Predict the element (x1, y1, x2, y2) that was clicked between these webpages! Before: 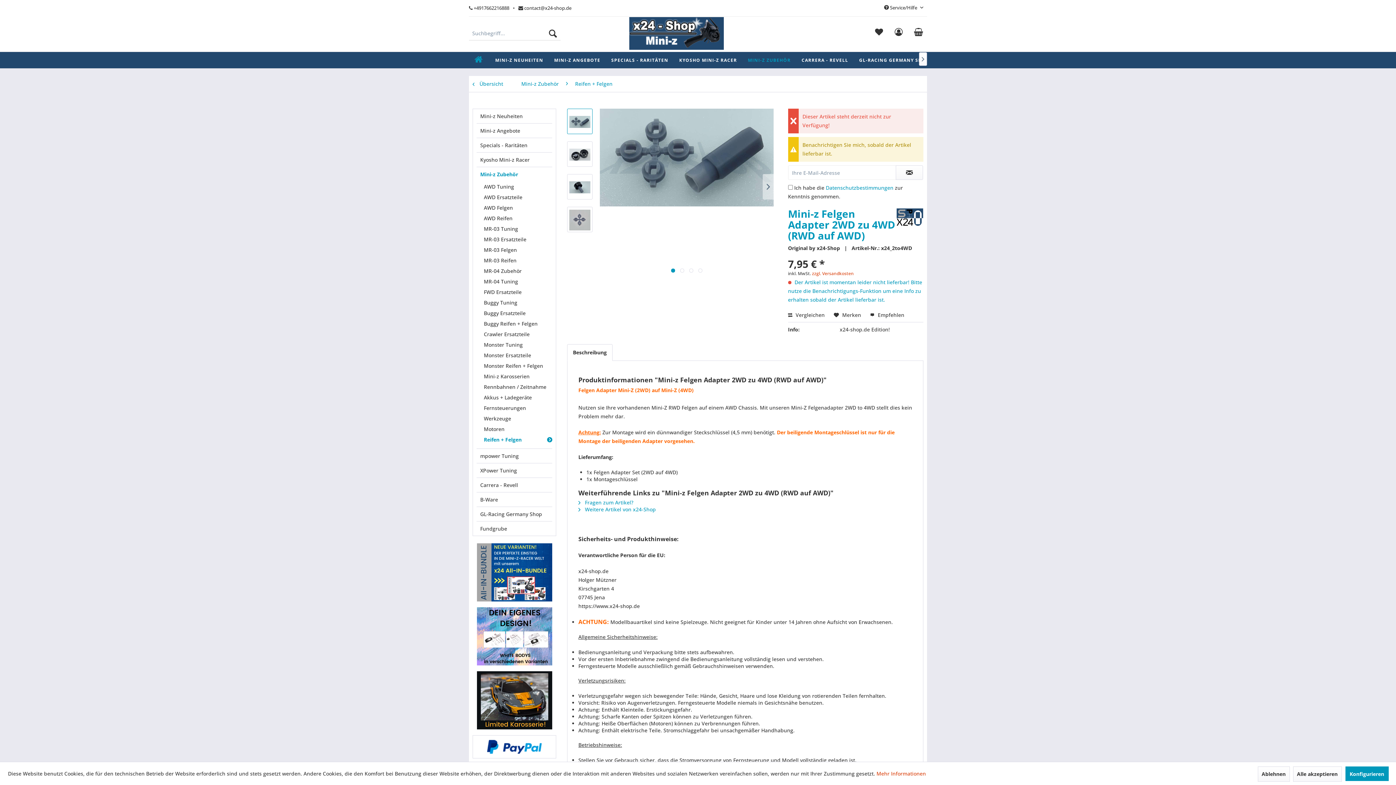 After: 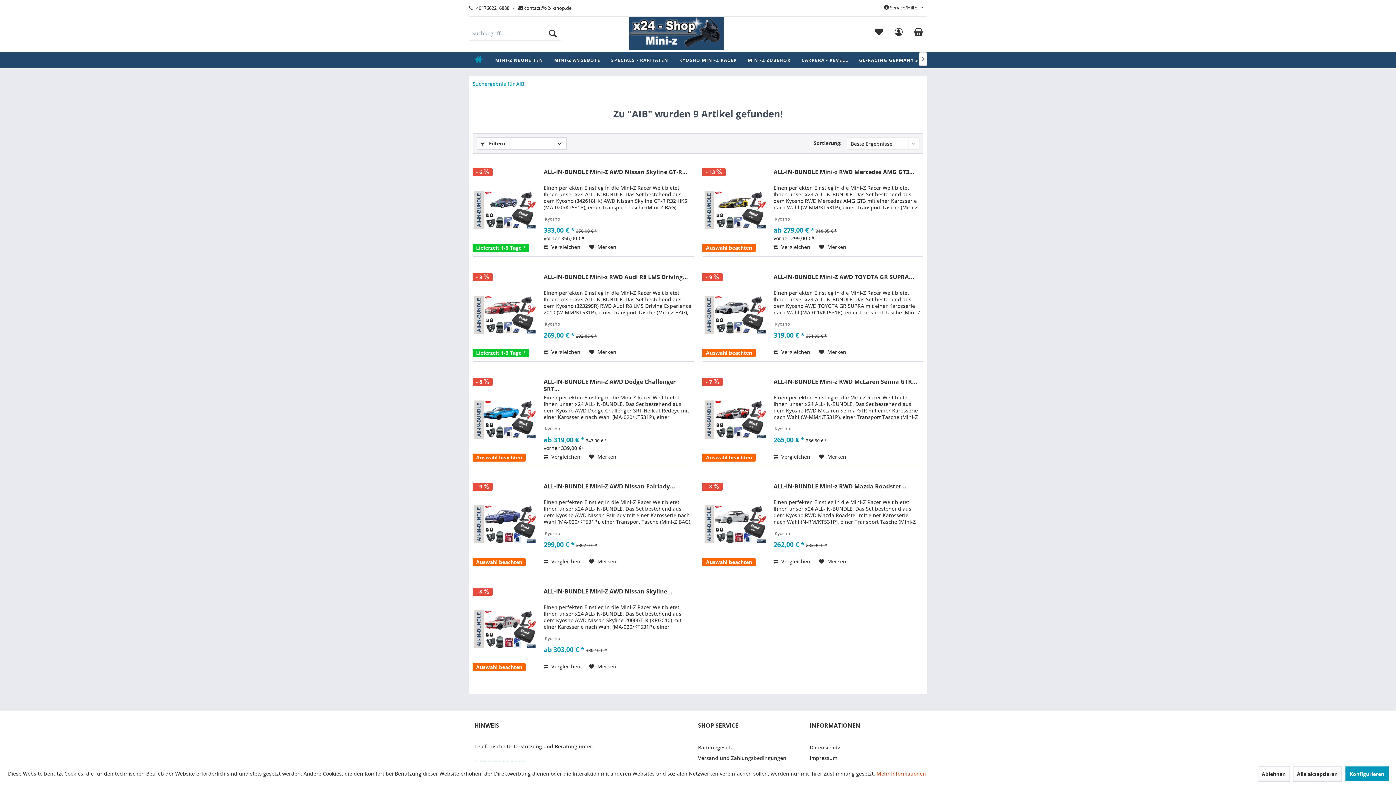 Action: bbox: (472, 607, 556, 665)